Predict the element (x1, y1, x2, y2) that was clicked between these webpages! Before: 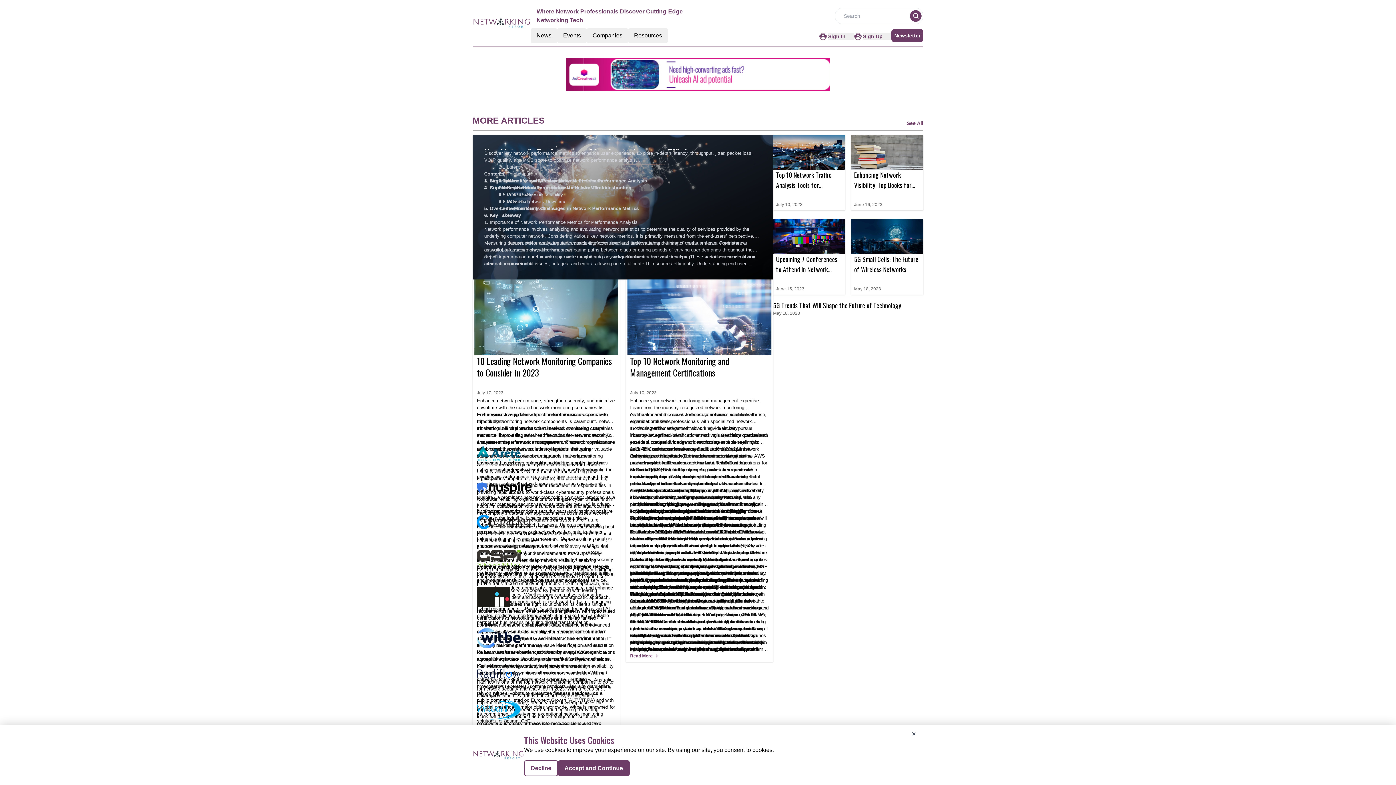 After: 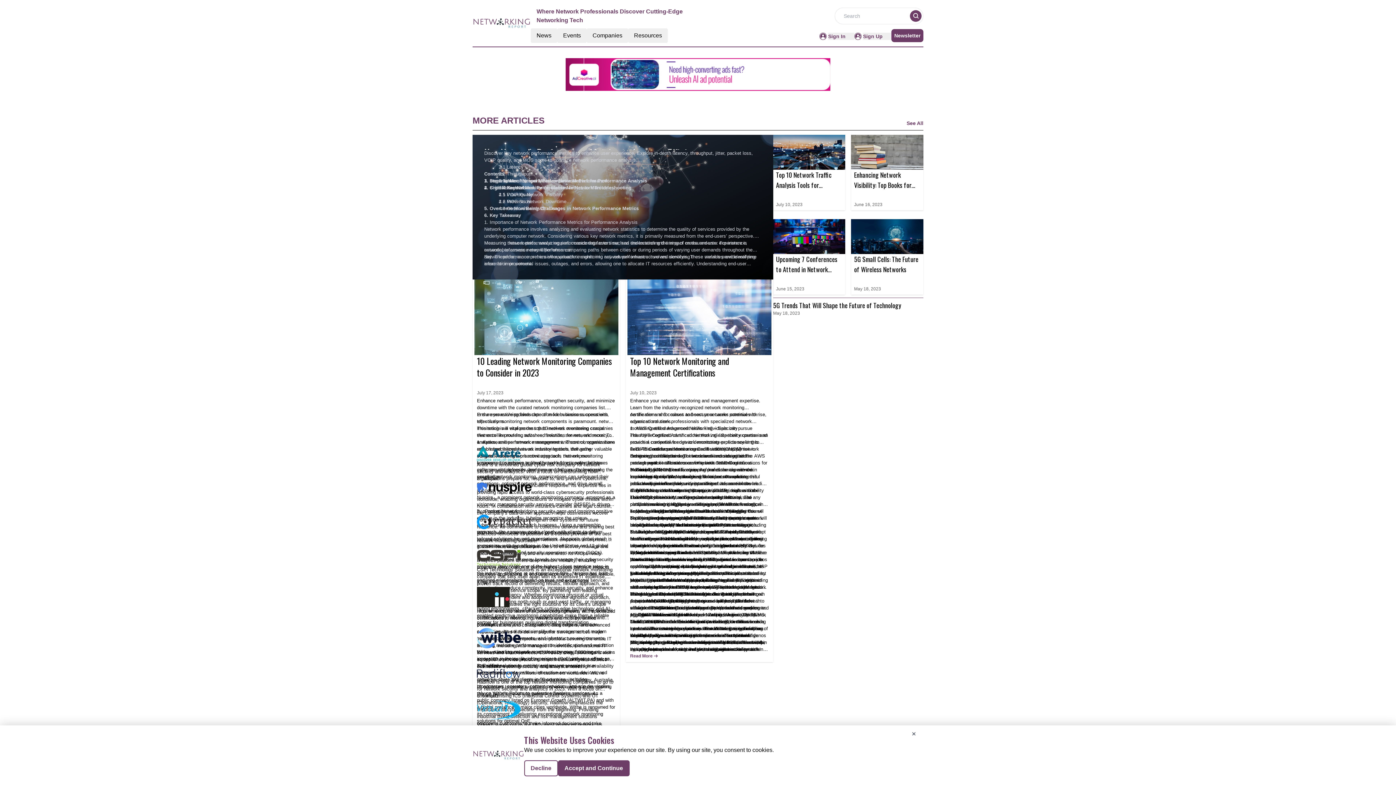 Action: bbox: (482, 581, 487, 586) label: IR